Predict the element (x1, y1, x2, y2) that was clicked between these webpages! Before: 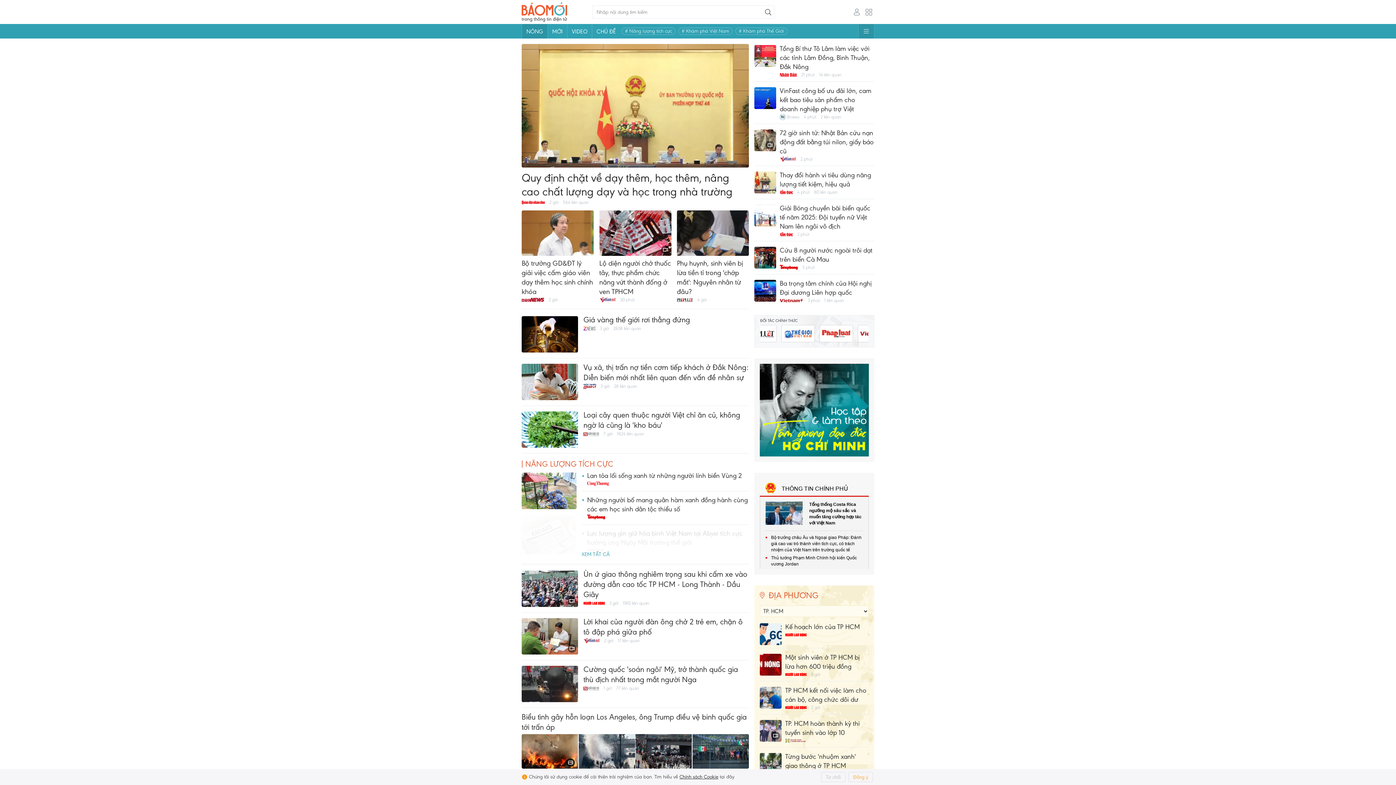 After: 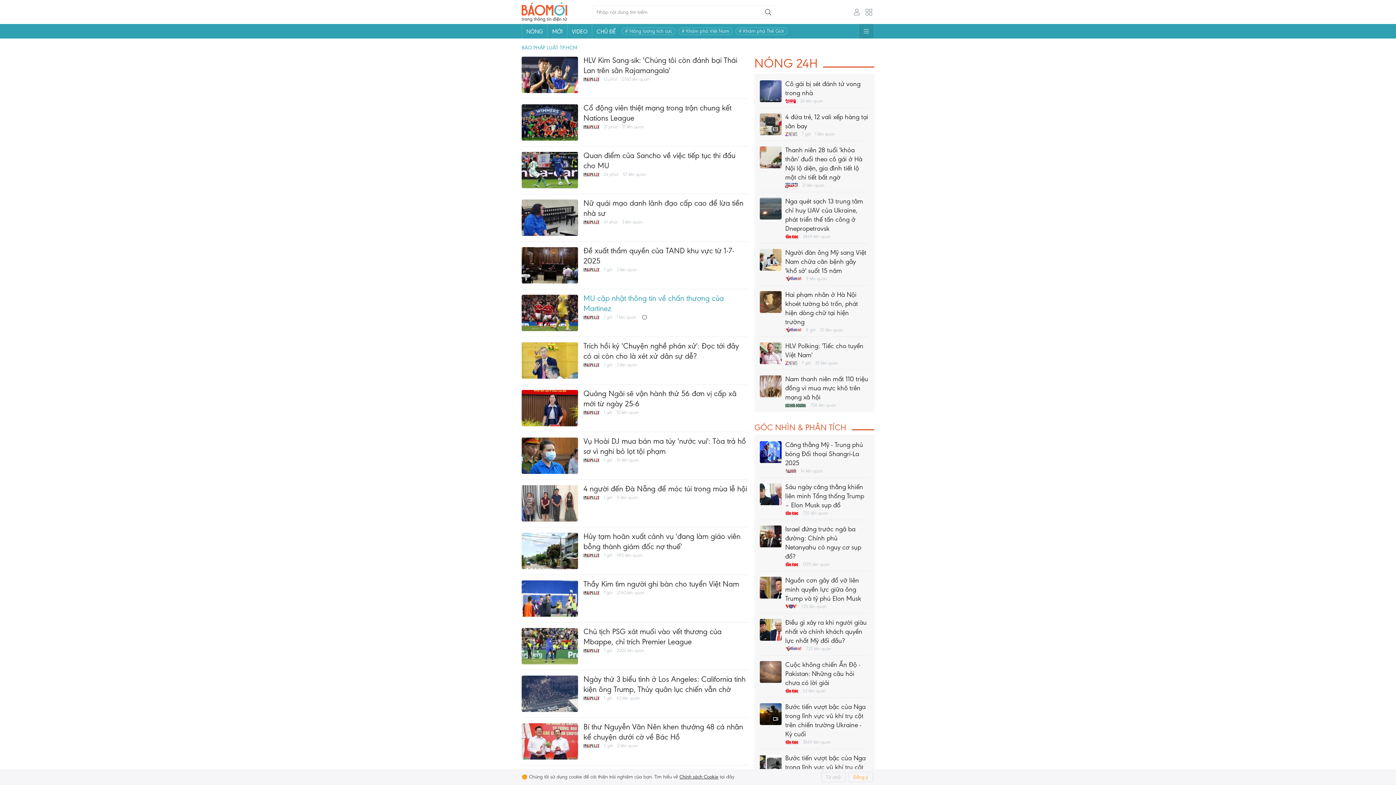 Action: bbox: (677, 297, 693, 302)